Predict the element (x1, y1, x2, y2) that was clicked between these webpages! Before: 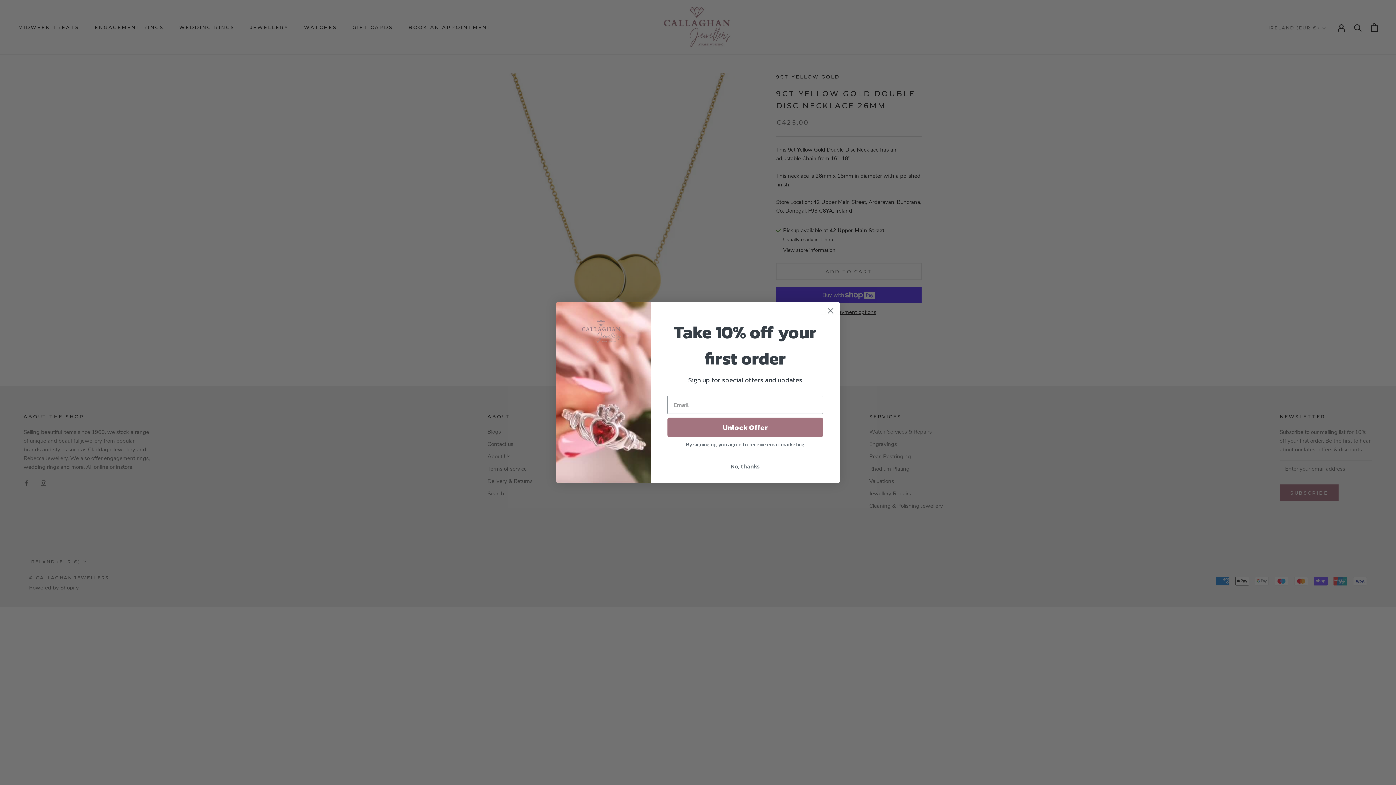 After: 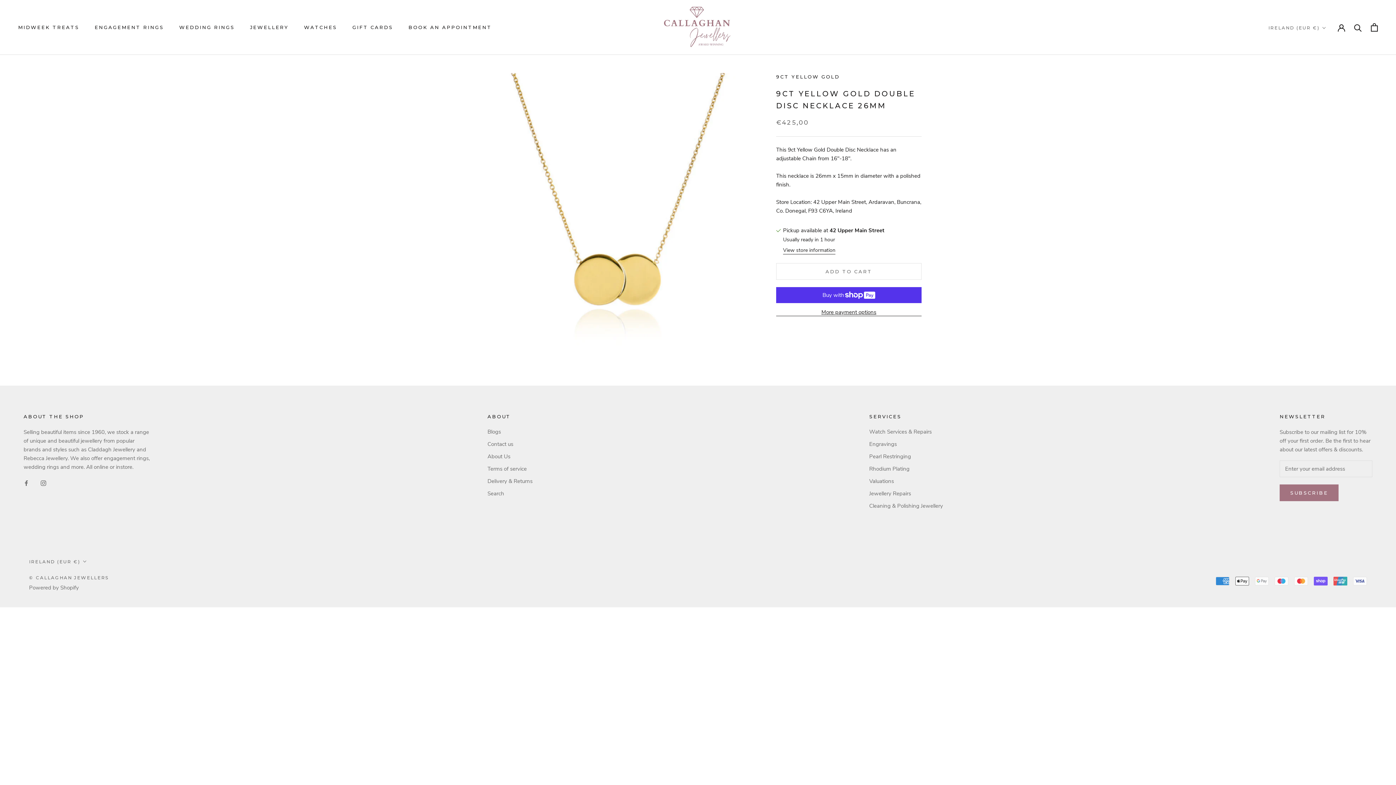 Action: bbox: (667, 459, 823, 473) label: No, thanks